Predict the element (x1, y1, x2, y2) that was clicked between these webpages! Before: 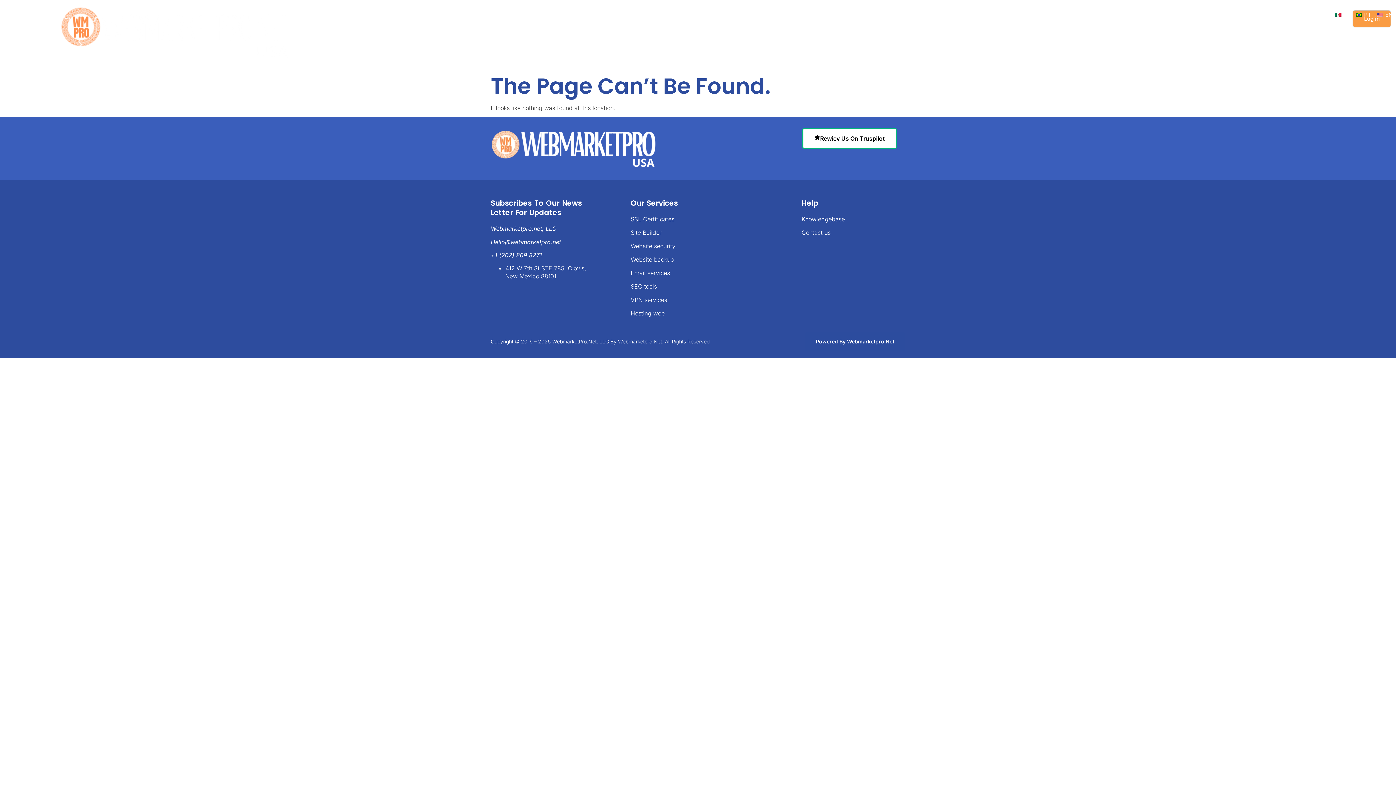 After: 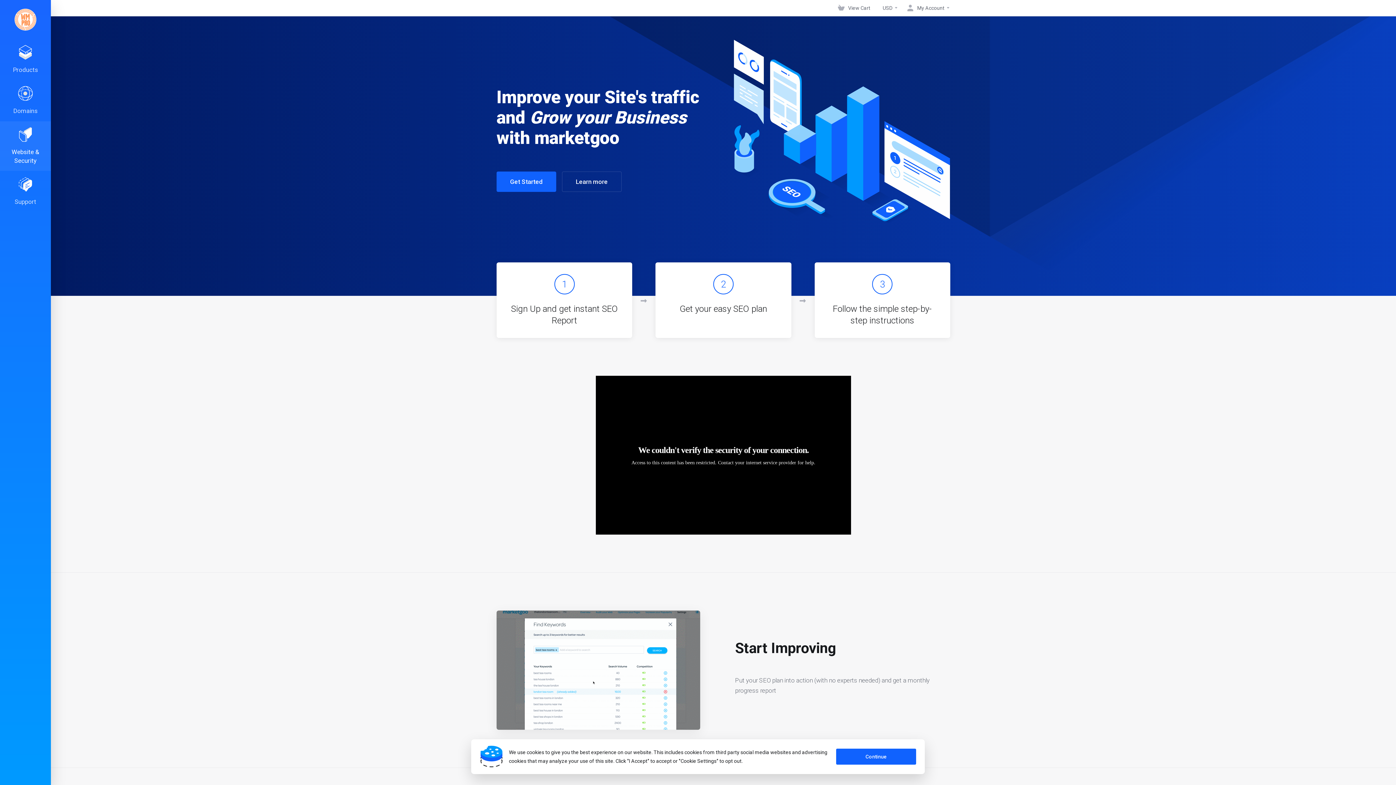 Action: label: SEO tools bbox: (630, 282, 698, 290)